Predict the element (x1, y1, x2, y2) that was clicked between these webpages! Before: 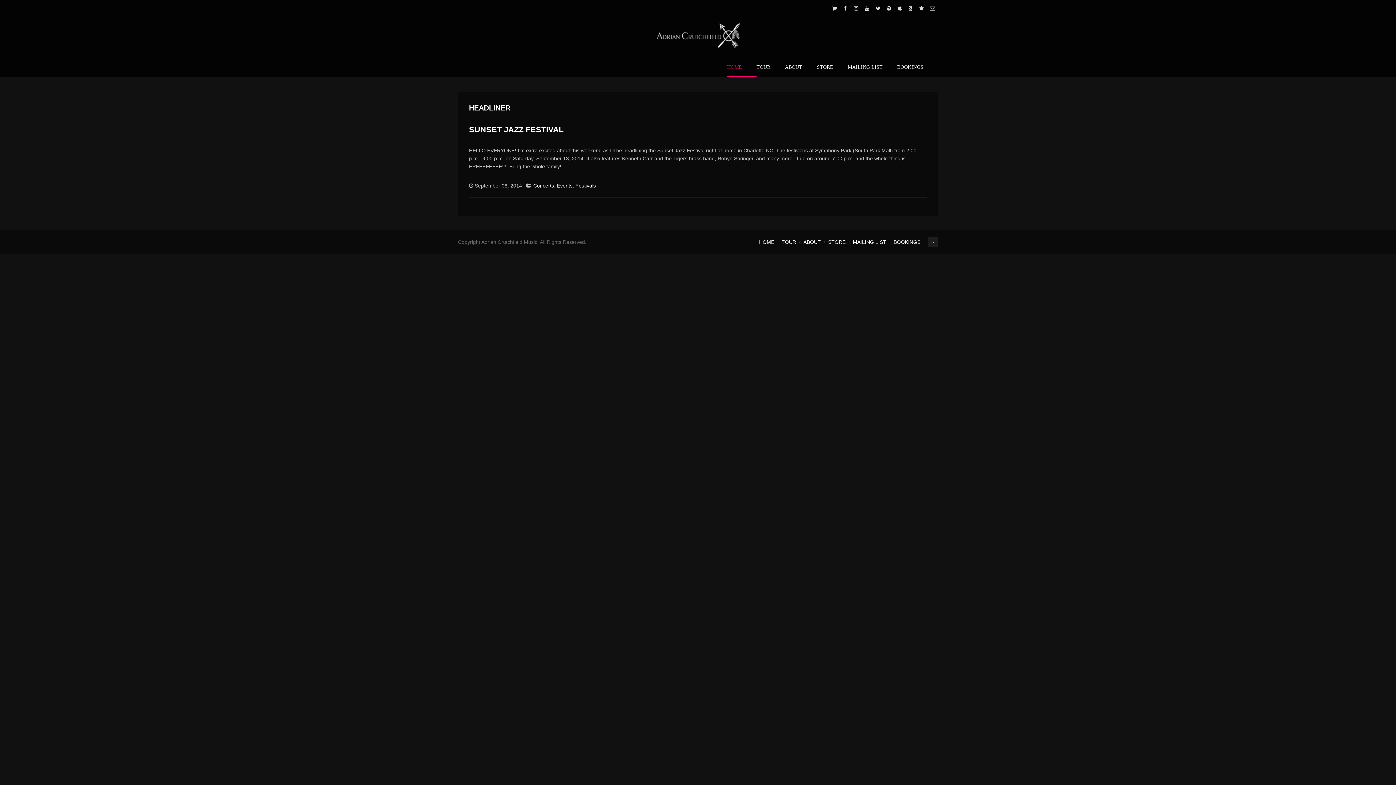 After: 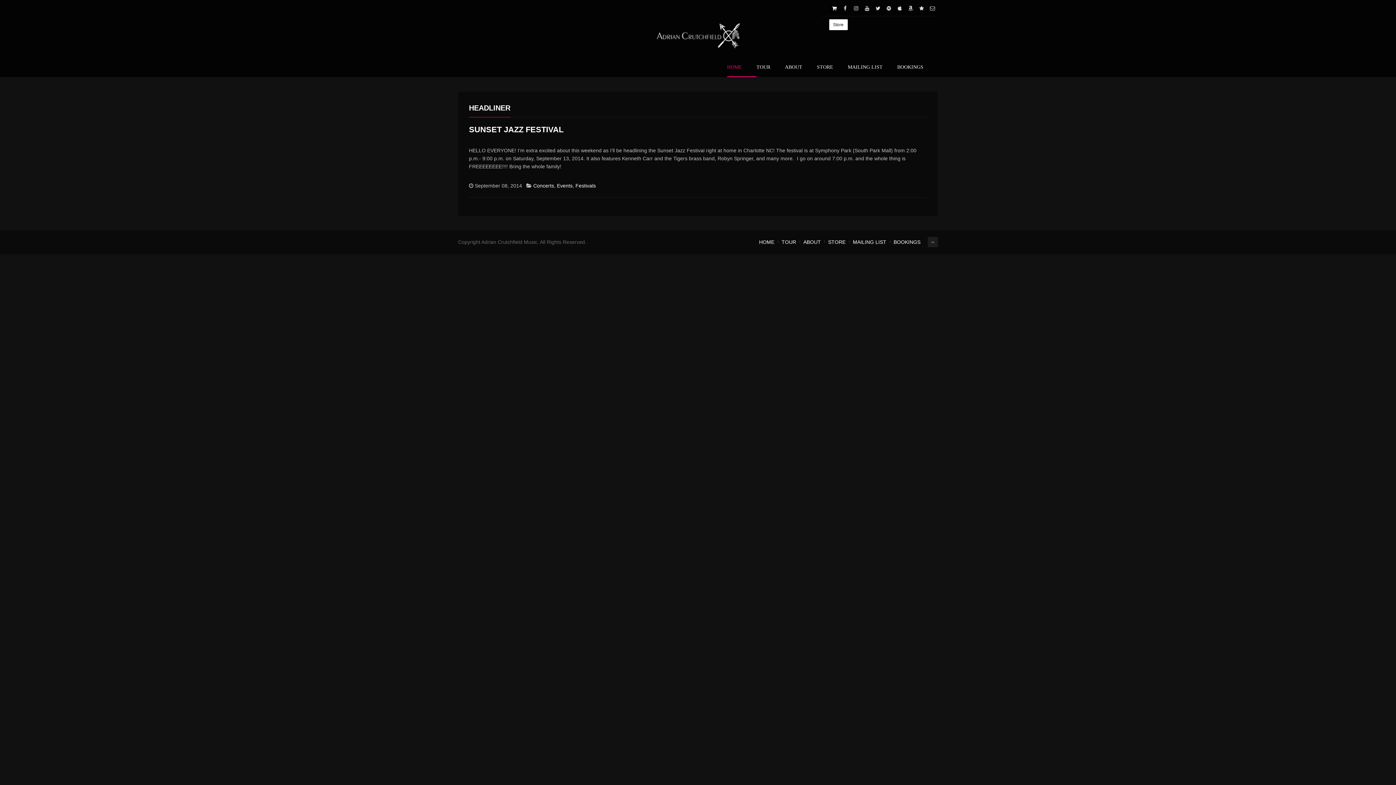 Action: bbox: (829, 3, 839, 13)